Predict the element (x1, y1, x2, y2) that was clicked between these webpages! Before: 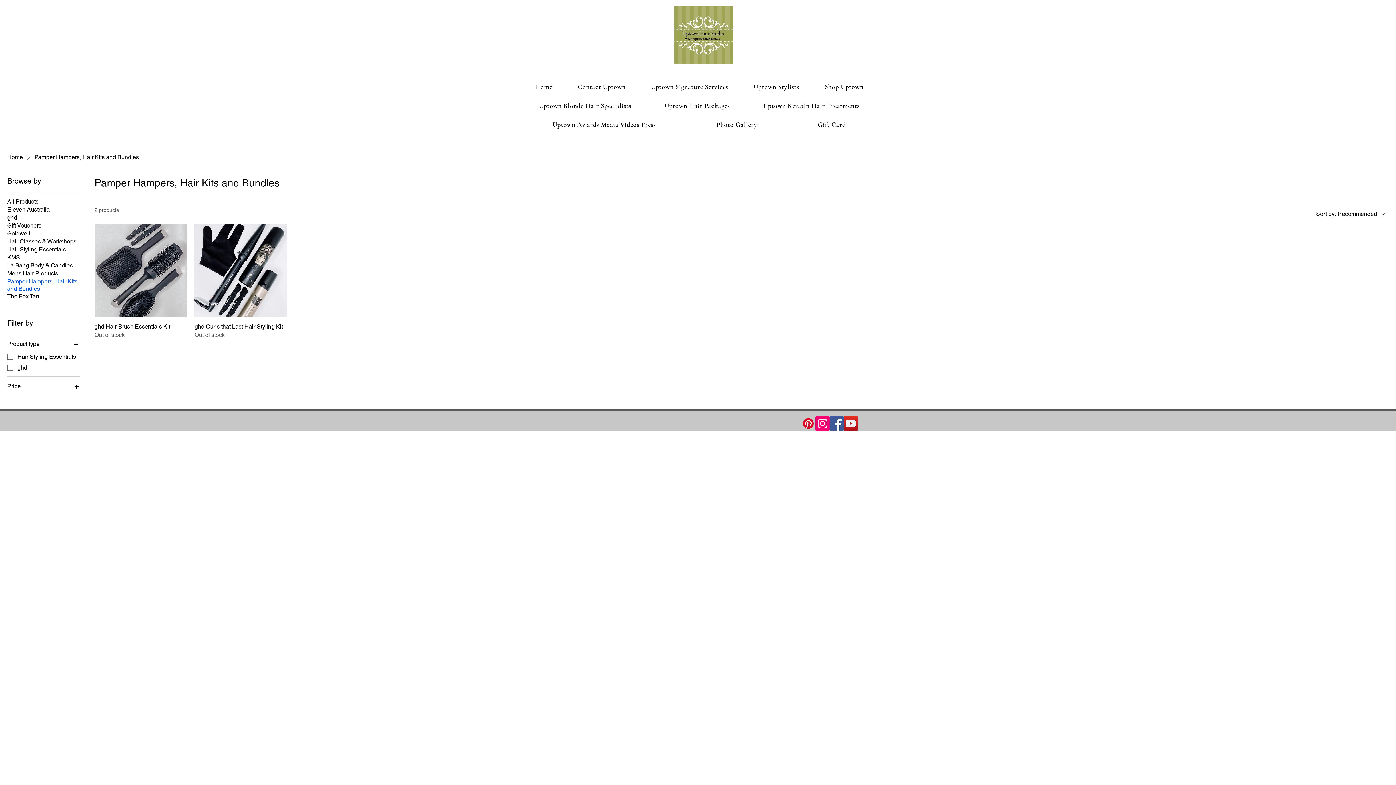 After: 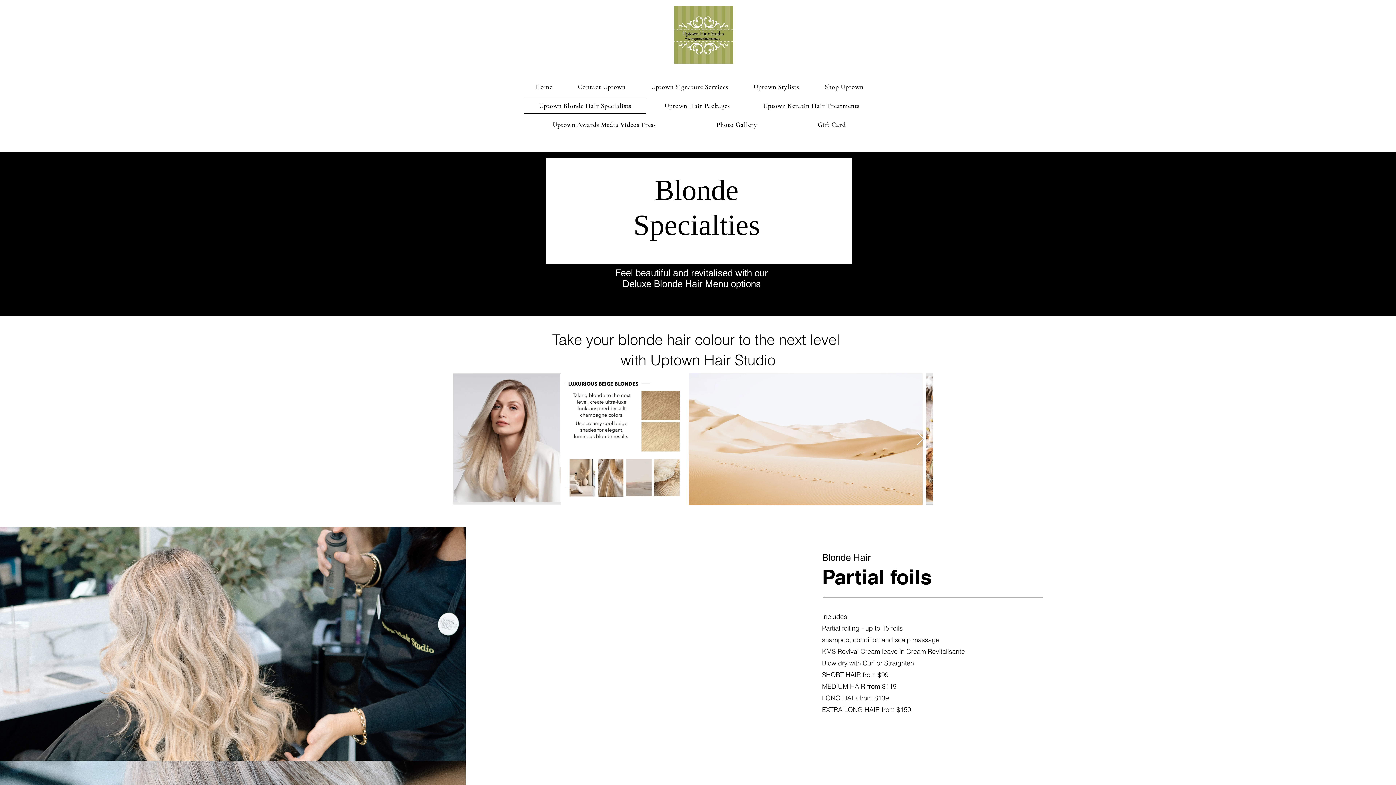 Action: label: Uptown Blonde Hair Specialists bbox: (524, 97, 646, 113)